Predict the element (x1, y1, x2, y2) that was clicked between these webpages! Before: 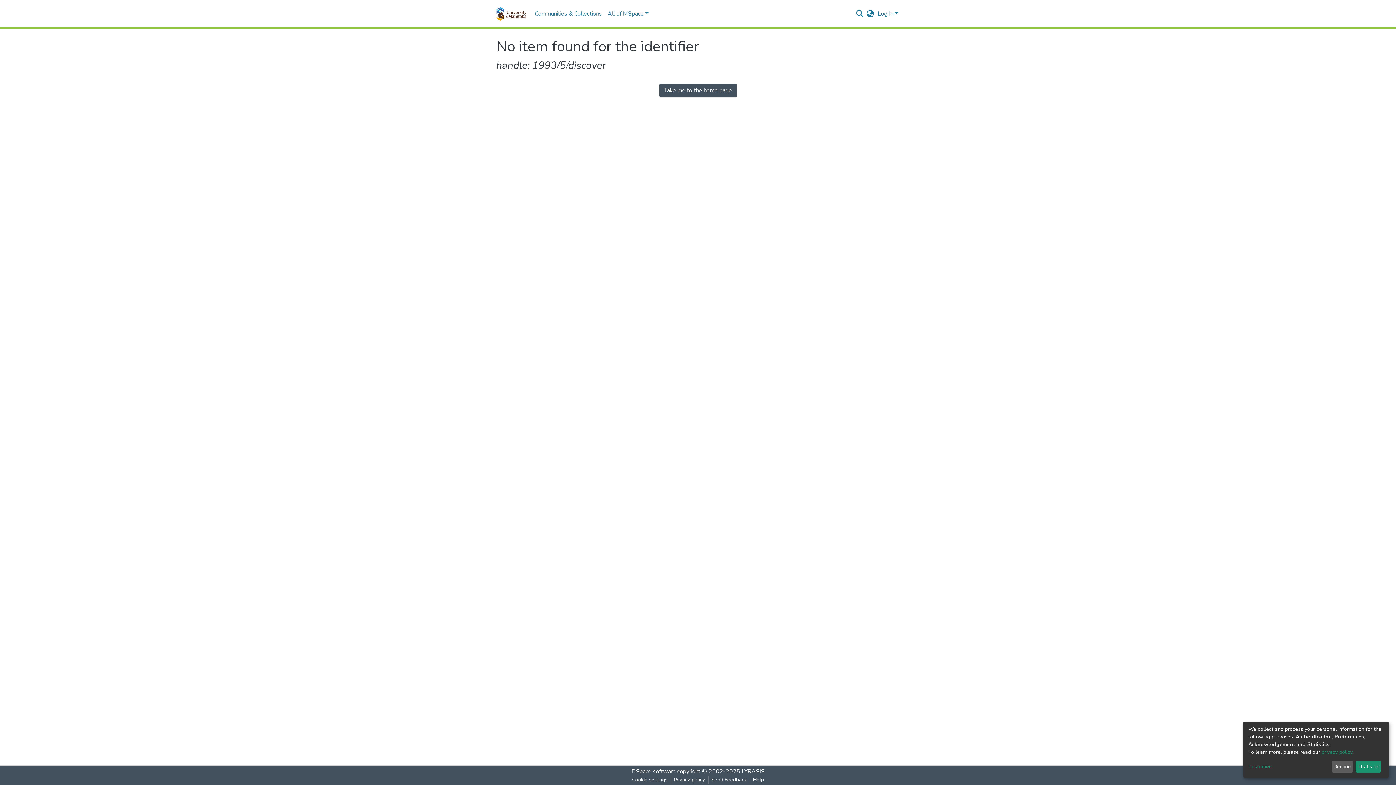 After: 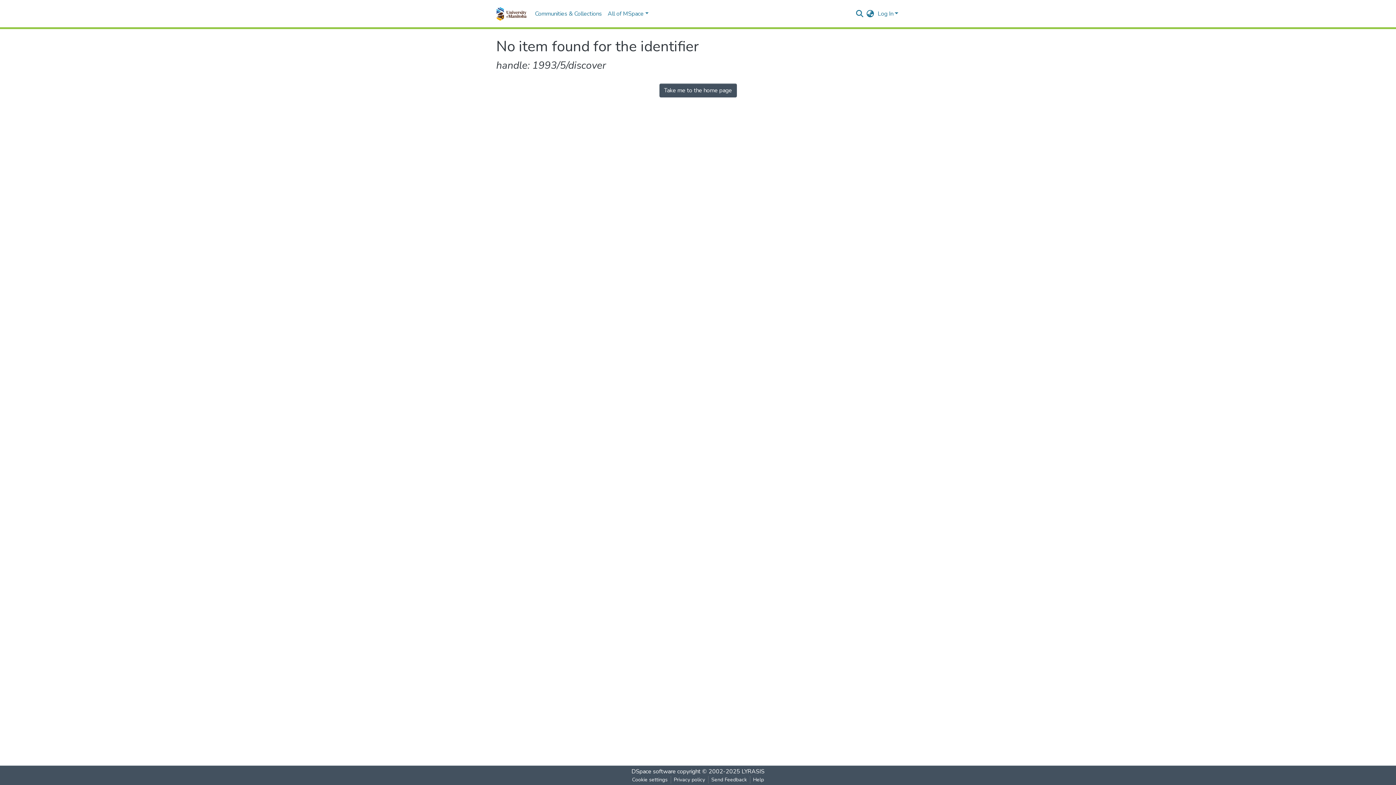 Action: label: Decline bbox: (1331, 761, 1353, 773)